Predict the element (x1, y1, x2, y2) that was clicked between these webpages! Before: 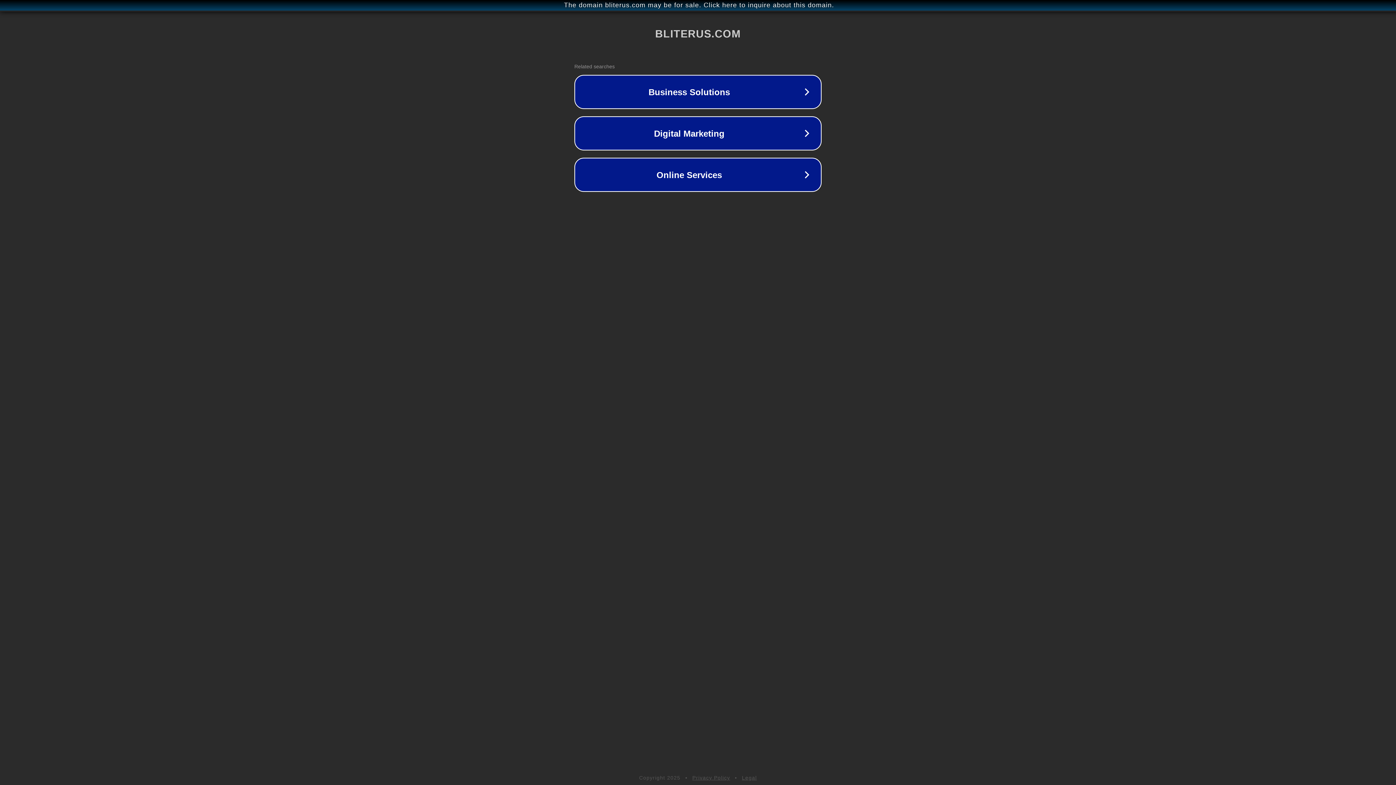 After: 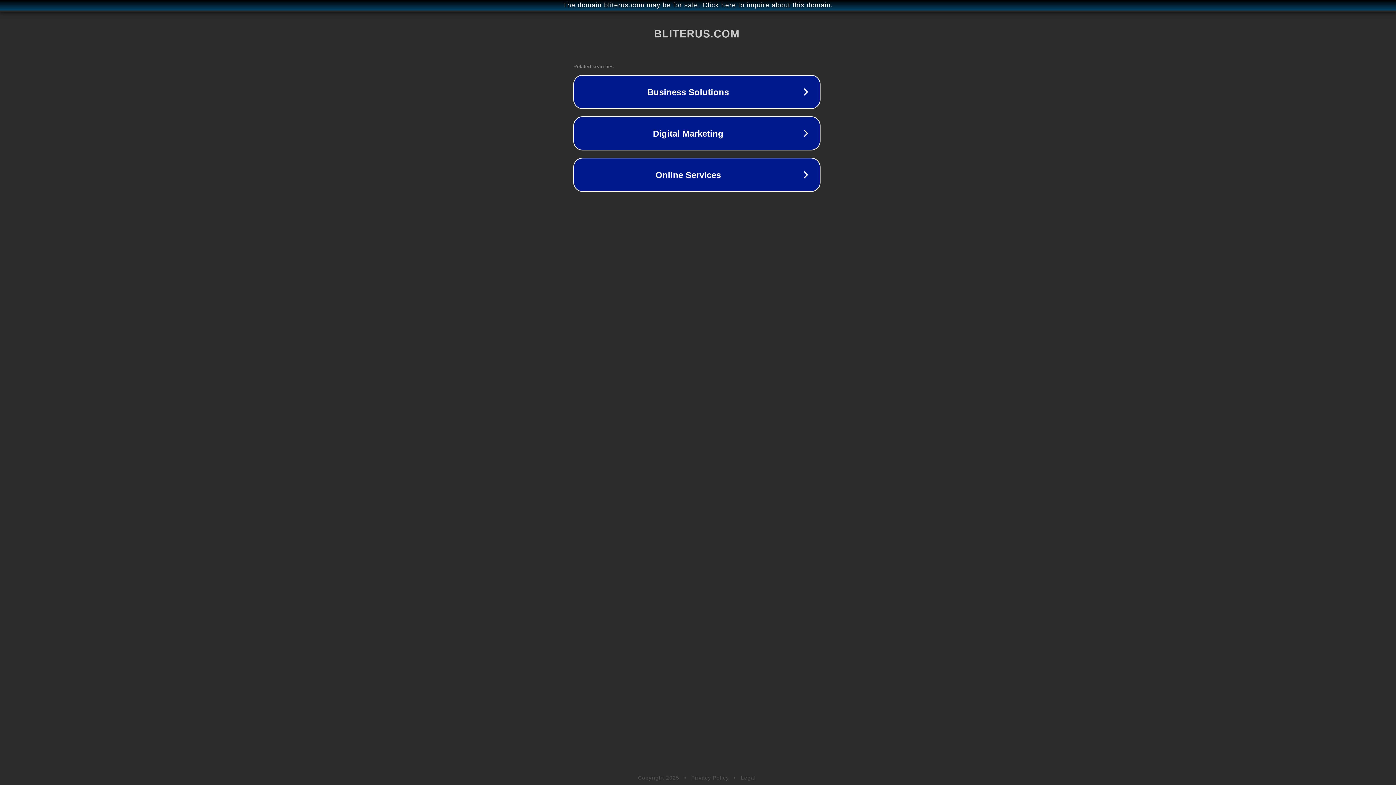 Action: label: The domain bliterus.com may be for sale. Click here to inquire about this domain. bbox: (1, 1, 1397, 9)